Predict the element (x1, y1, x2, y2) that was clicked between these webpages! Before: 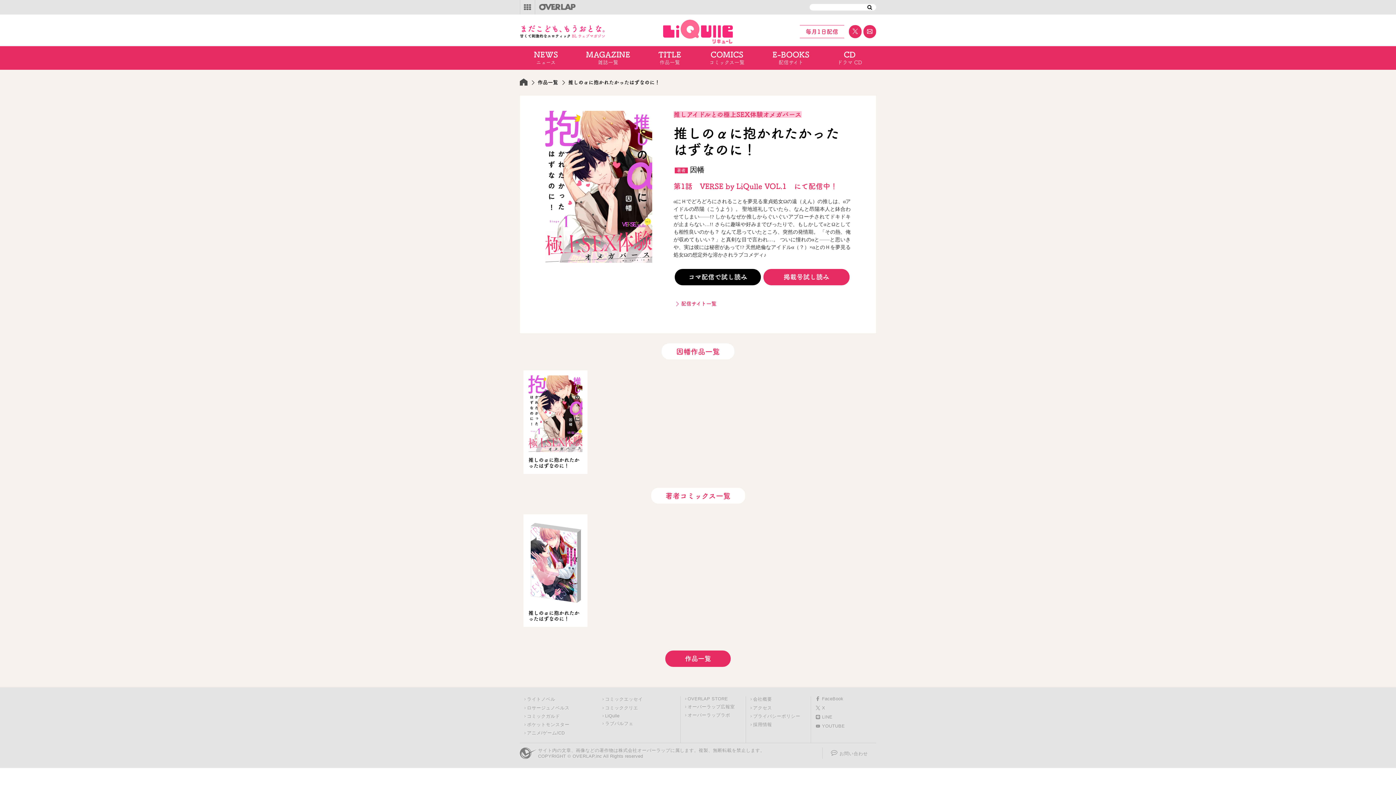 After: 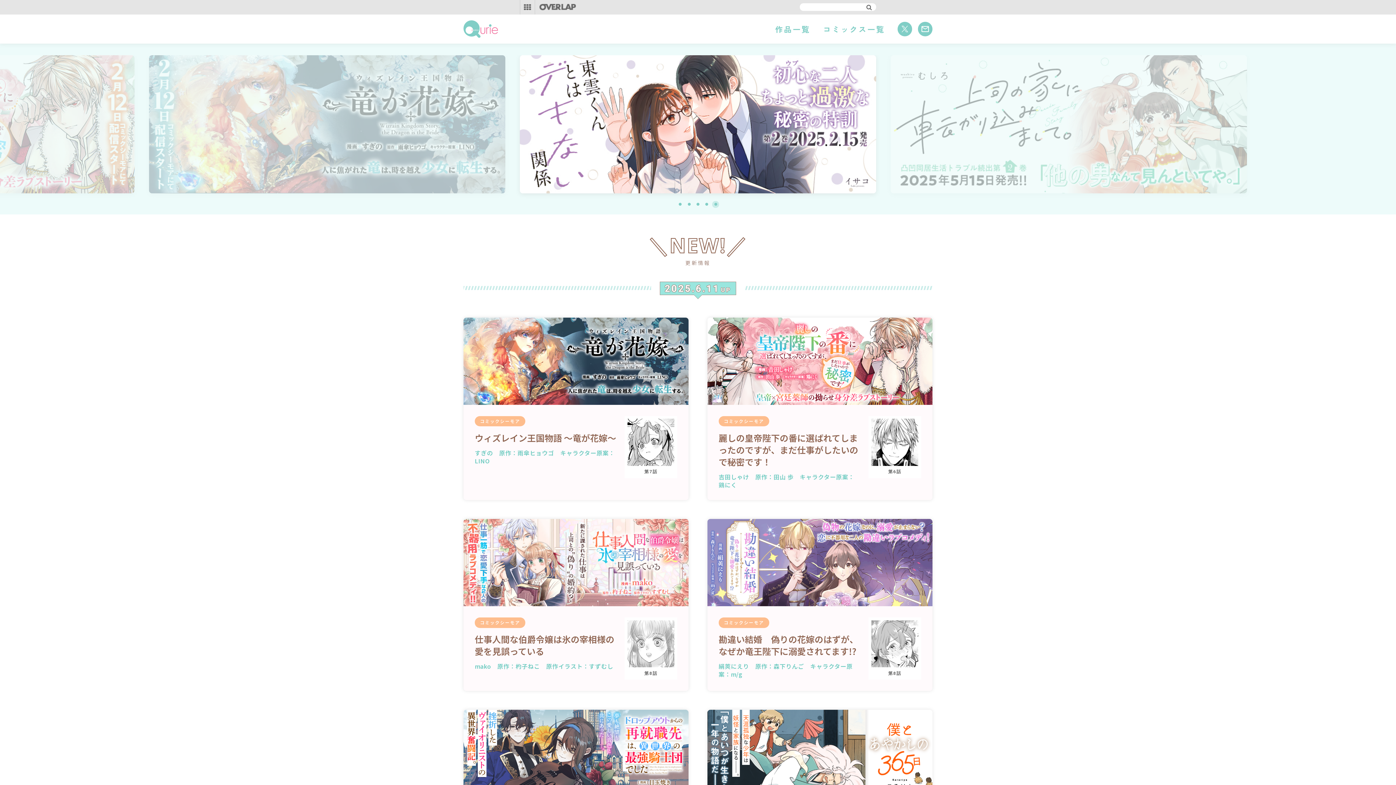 Action: bbox: (605, 705, 638, 710) label: コミッククリエ